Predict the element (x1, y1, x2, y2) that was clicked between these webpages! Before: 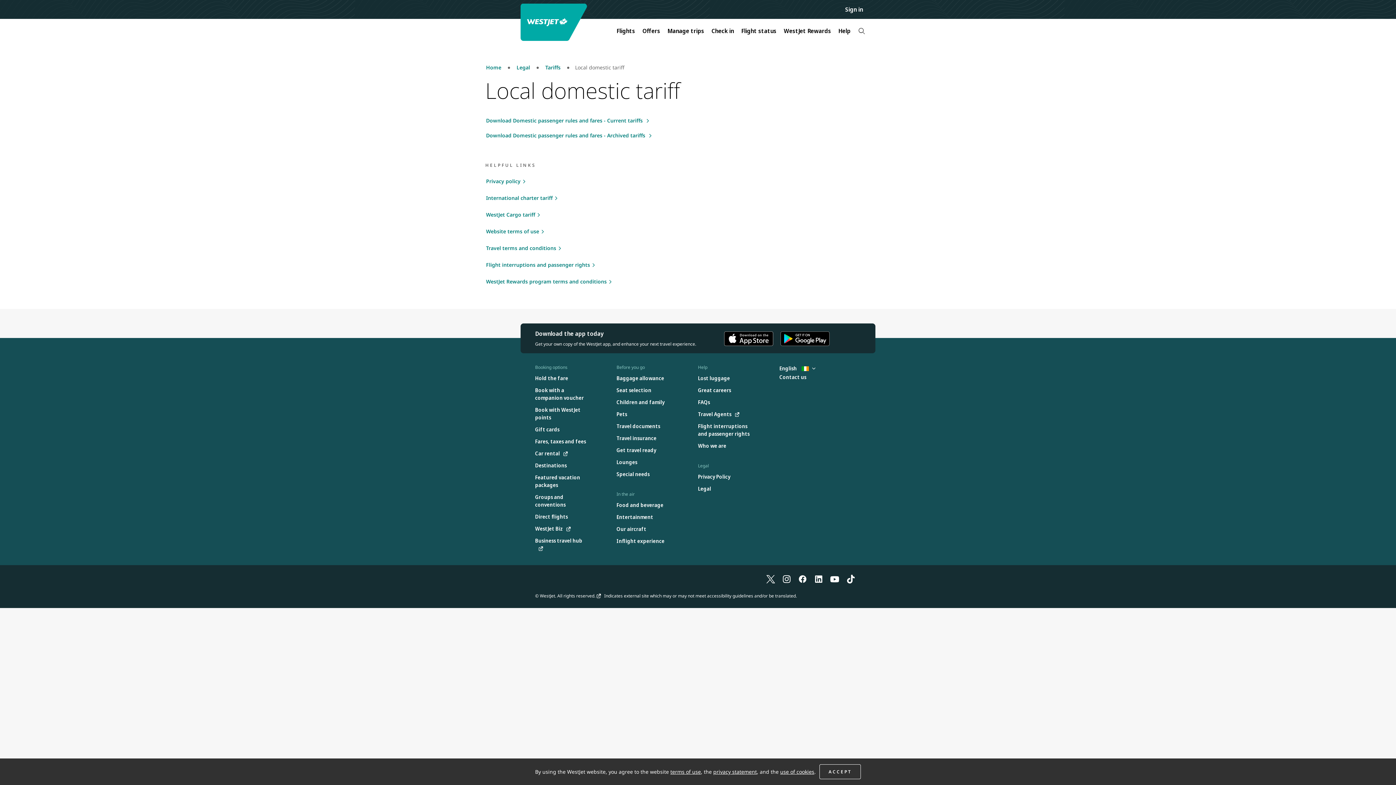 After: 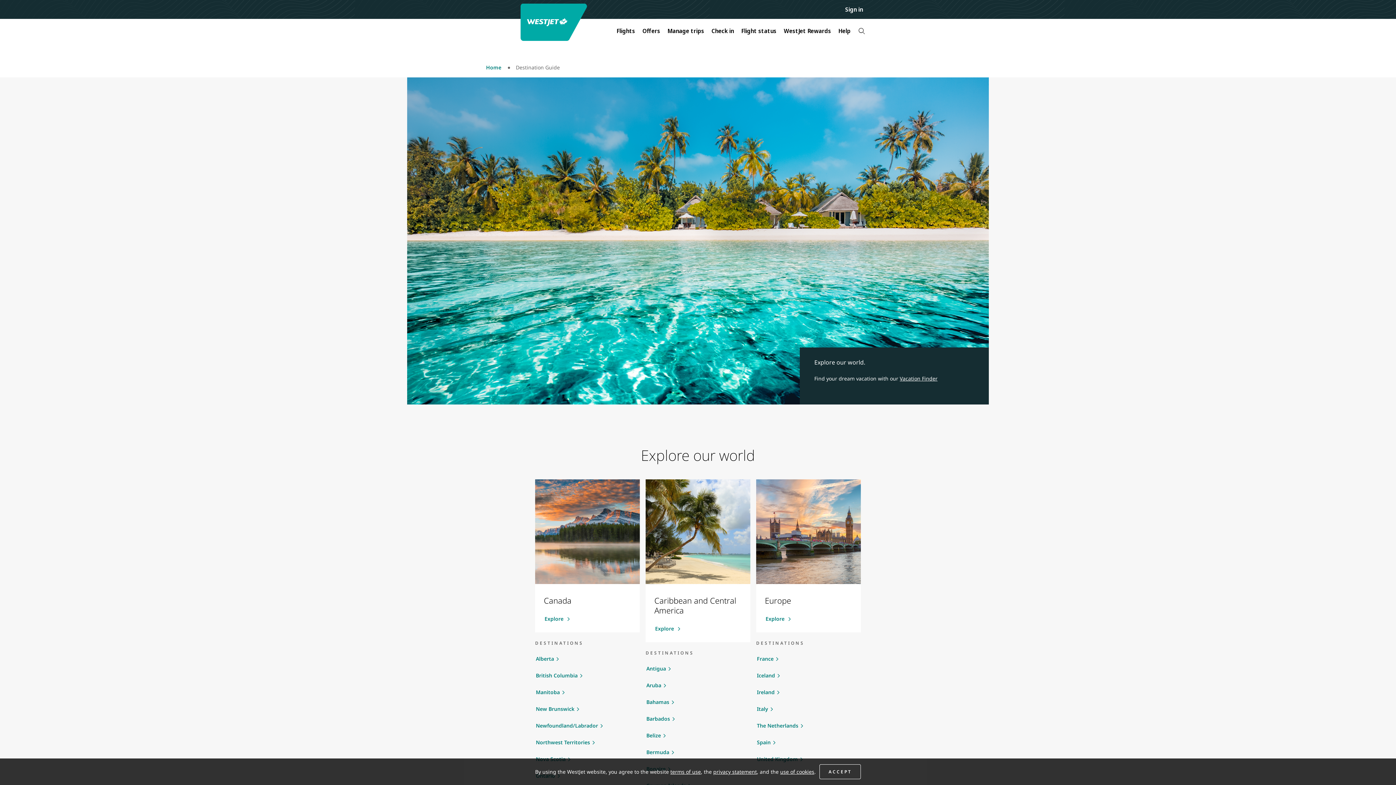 Action: bbox: (535, 462, 566, 468) label: Destinations